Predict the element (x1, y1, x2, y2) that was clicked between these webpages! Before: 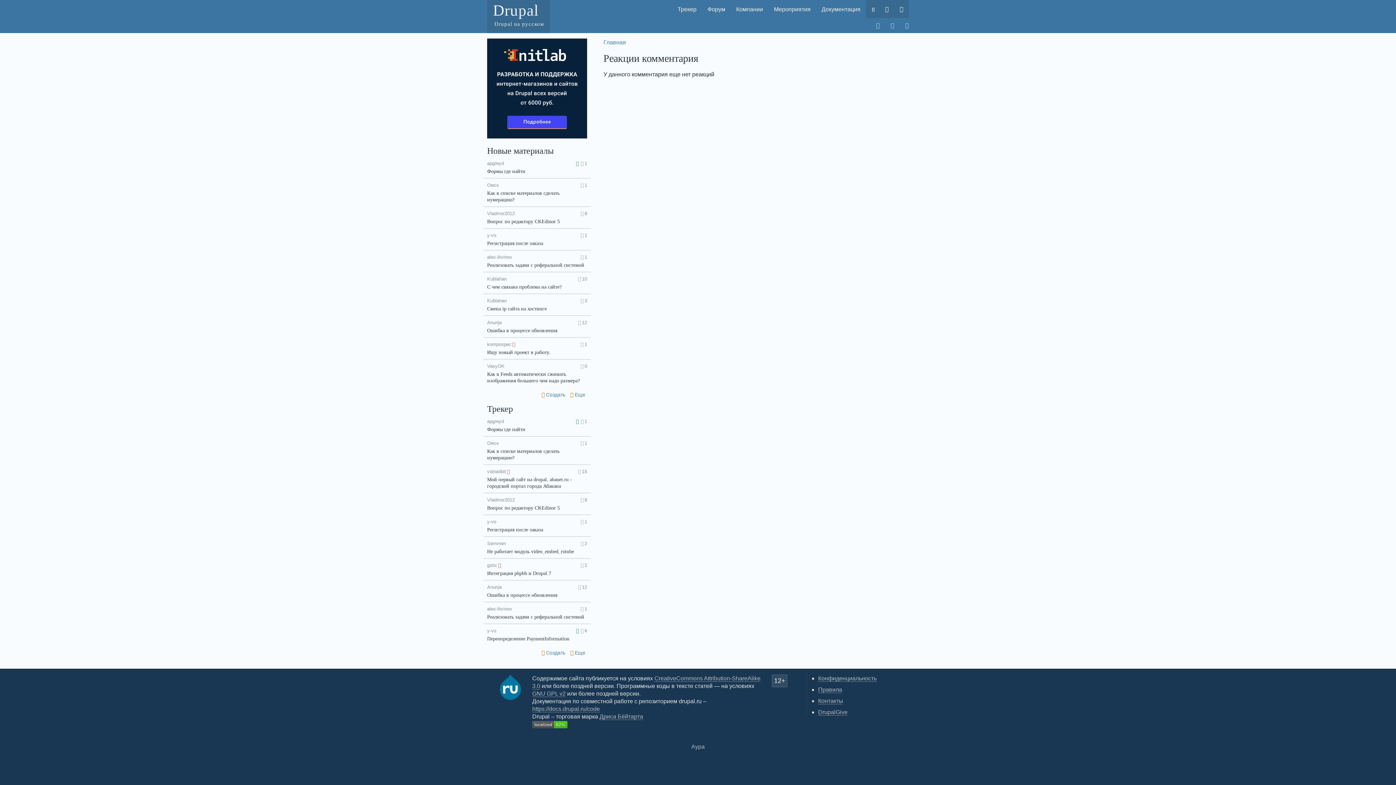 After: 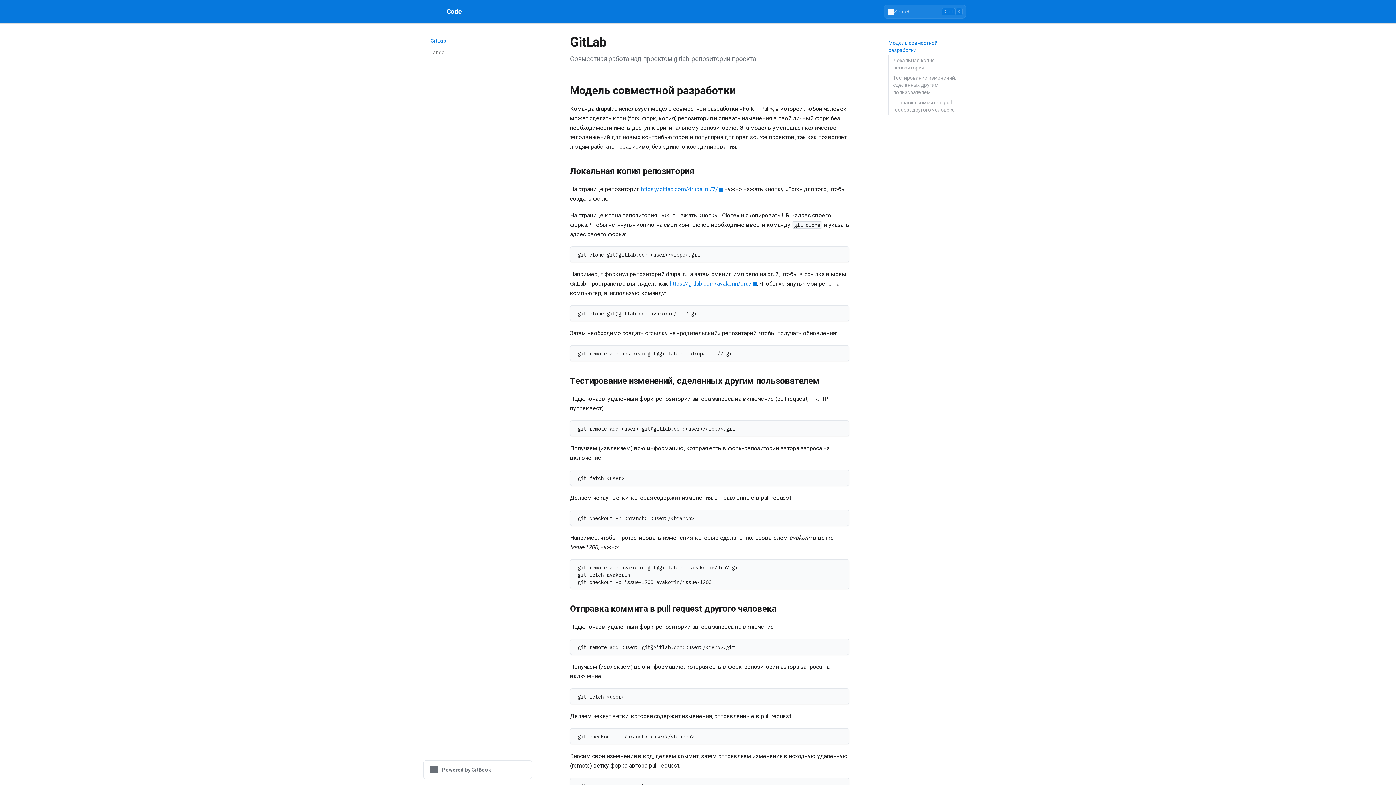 Action: bbox: (532, 706, 600, 712) label: https://docs.drupal.ru/code